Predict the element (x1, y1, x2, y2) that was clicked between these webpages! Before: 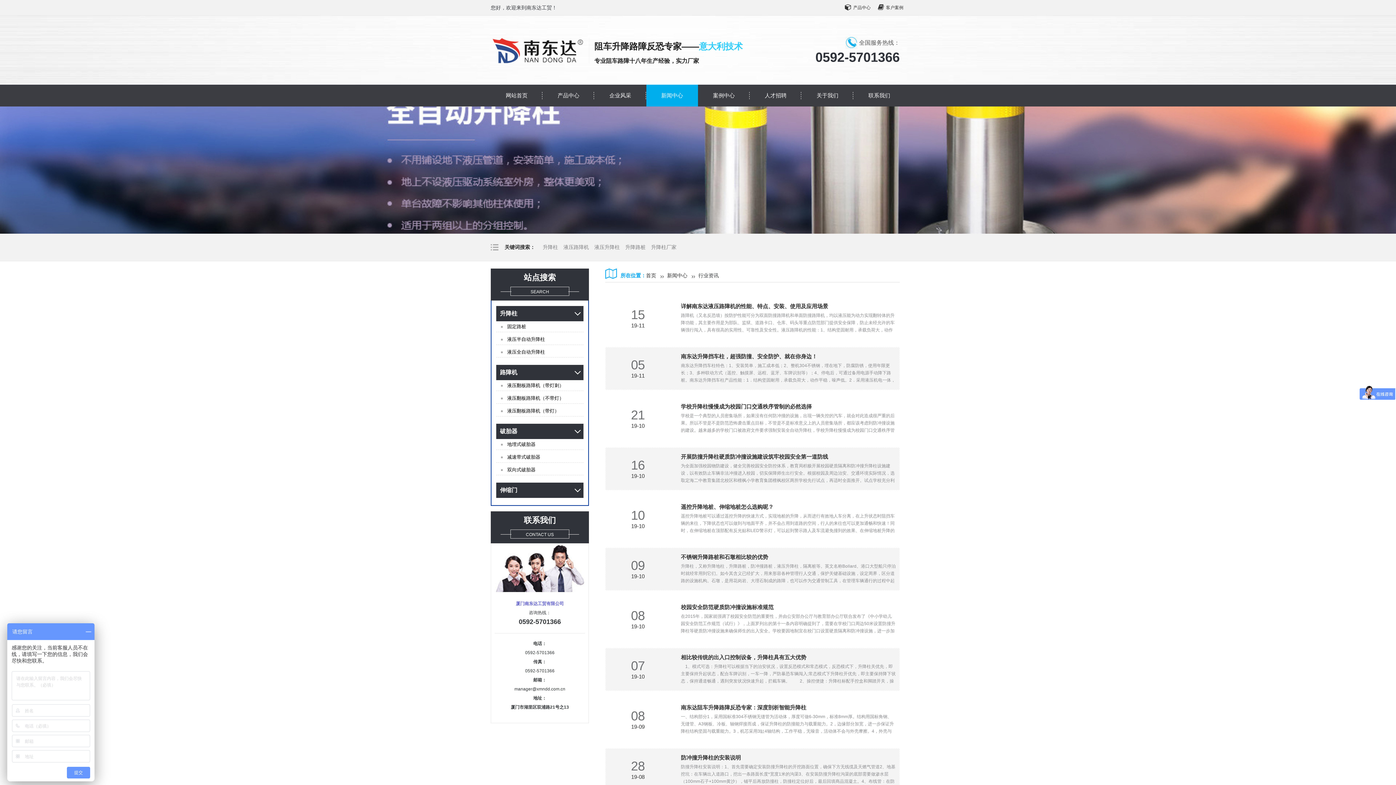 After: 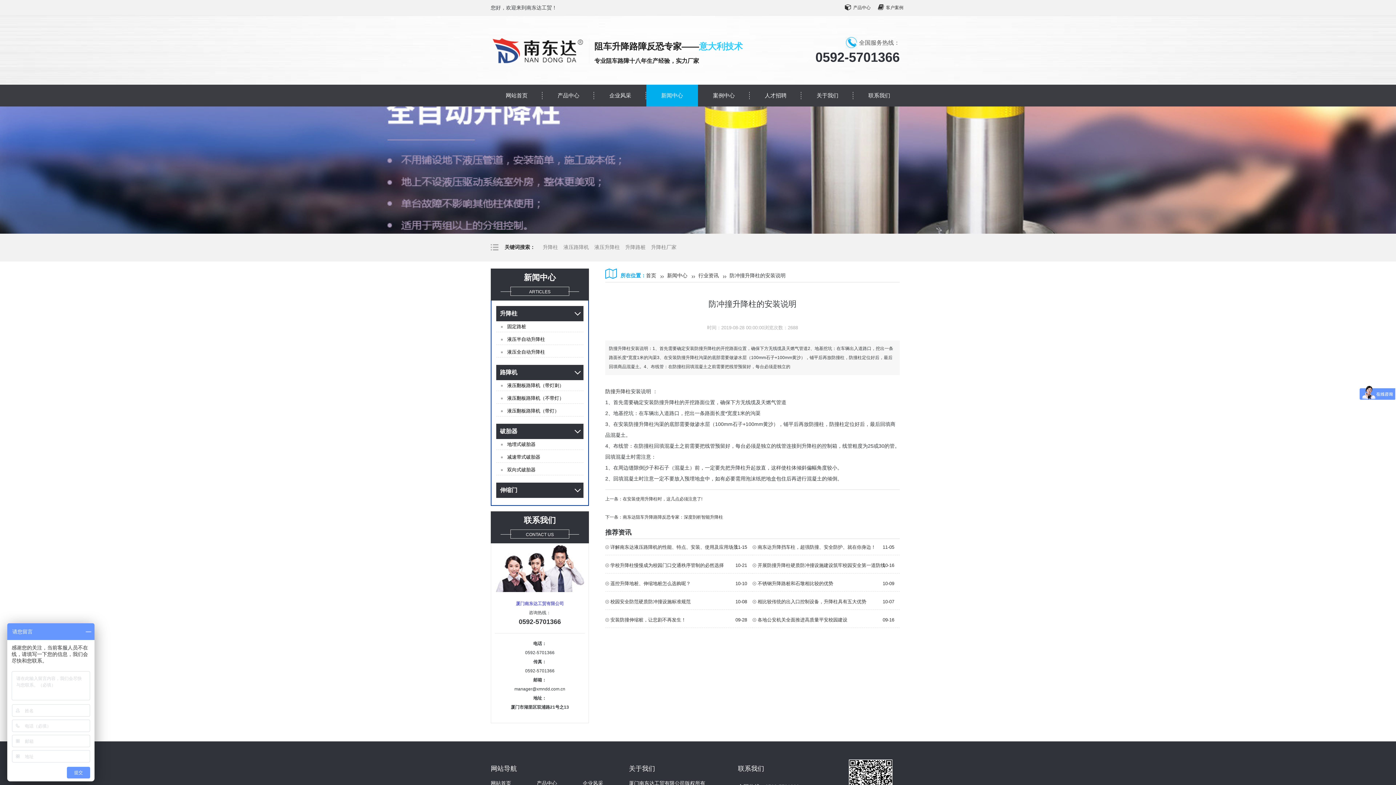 Action: bbox: (605, 748, 900, 791) label: 28
19-08
防冲撞升降柱的安装说明

﻿﻿防撞升降柱安装说明：1、首先需要确定安装防撞升降柱的开挖路面位置，确保下方无线缆及天燃气管道2、地基挖坑：在车辆出入道路口，挖出一条路面长度*宽度1米的沟渠3、在安装防撞升降柱沟渠的底部需要做渗水层（100mm石子+100mm黄沙），铺平后再放防撞柱，防撞柱定位好后，最后回填商品混凝土。4、布线管：在防撞柱回填混凝土之前需要把线管预留好，每台必须是独立的